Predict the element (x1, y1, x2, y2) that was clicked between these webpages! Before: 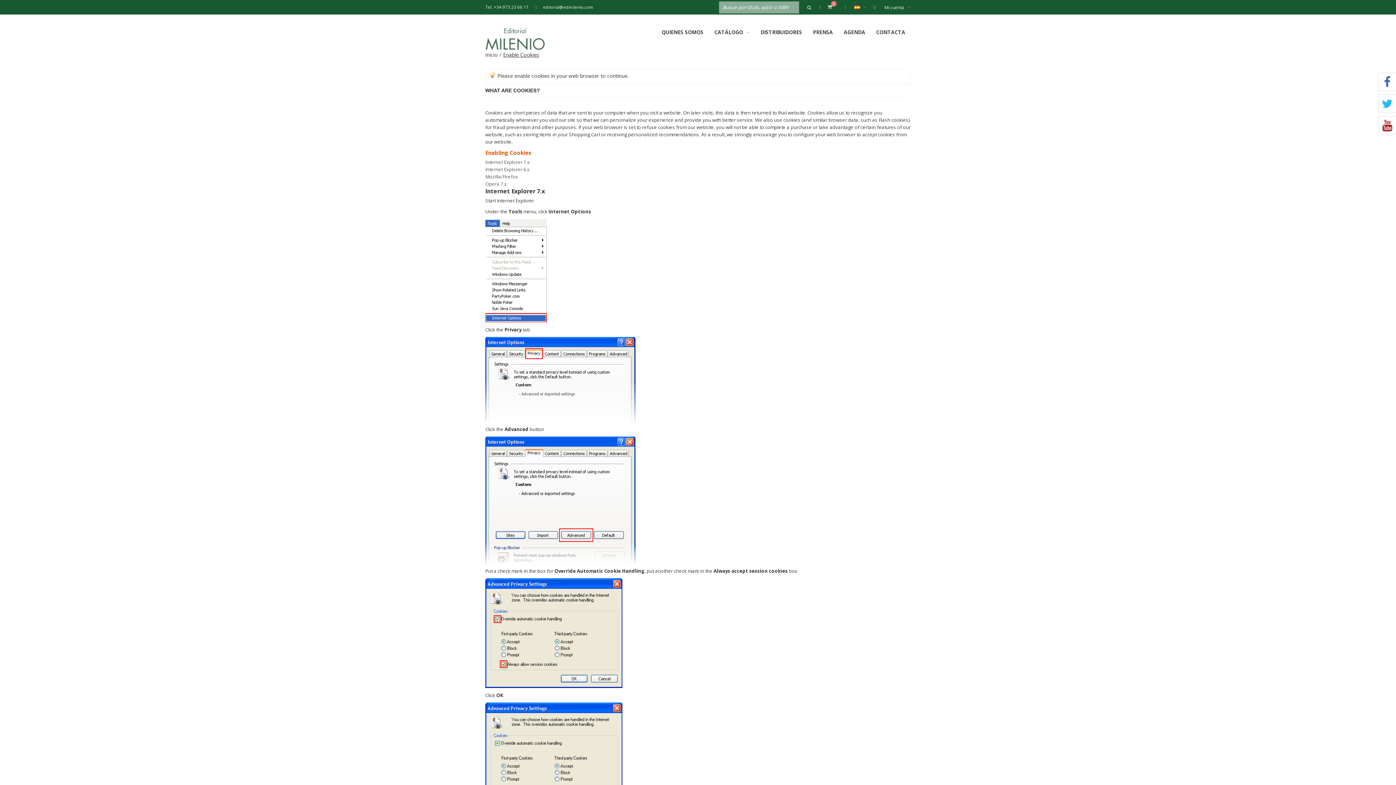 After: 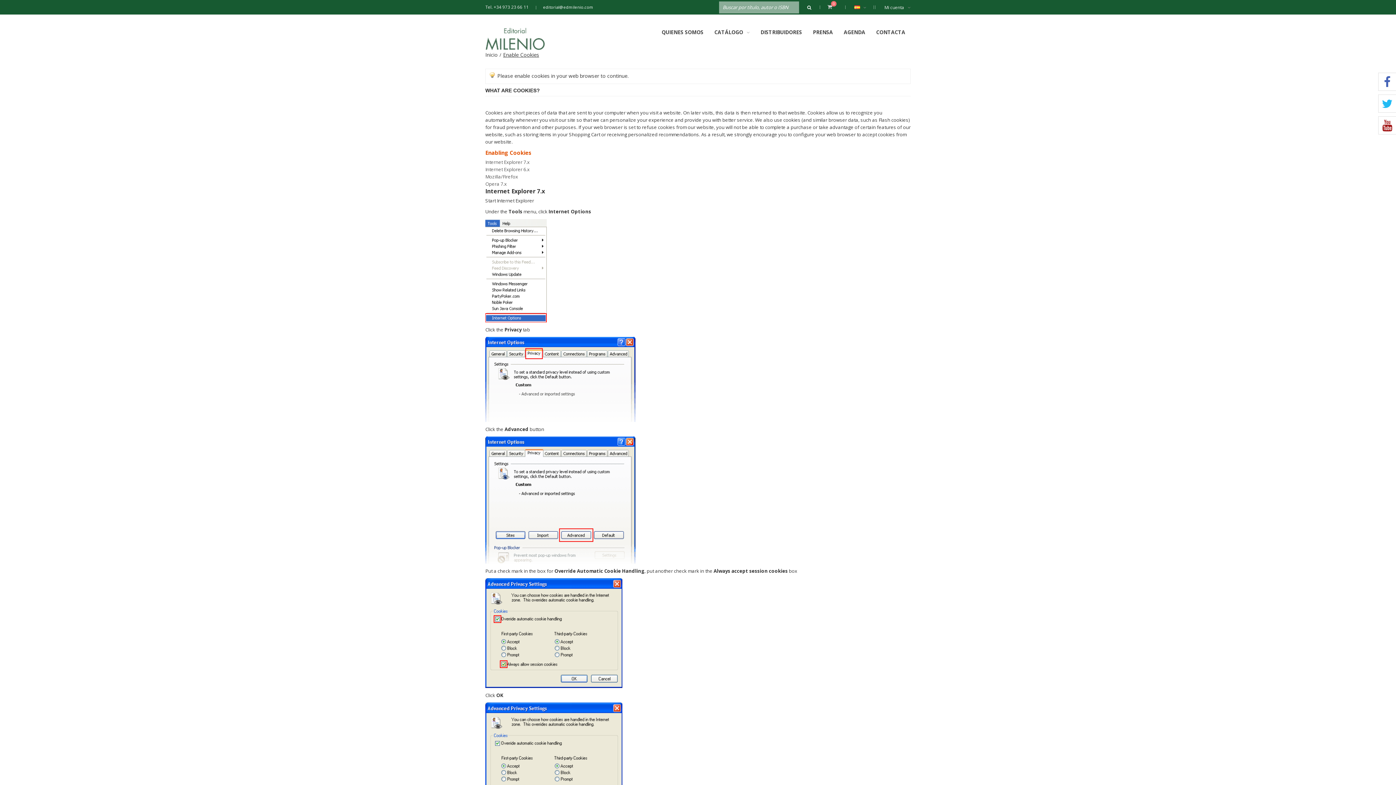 Action: bbox: (800, 0, 814, 14)